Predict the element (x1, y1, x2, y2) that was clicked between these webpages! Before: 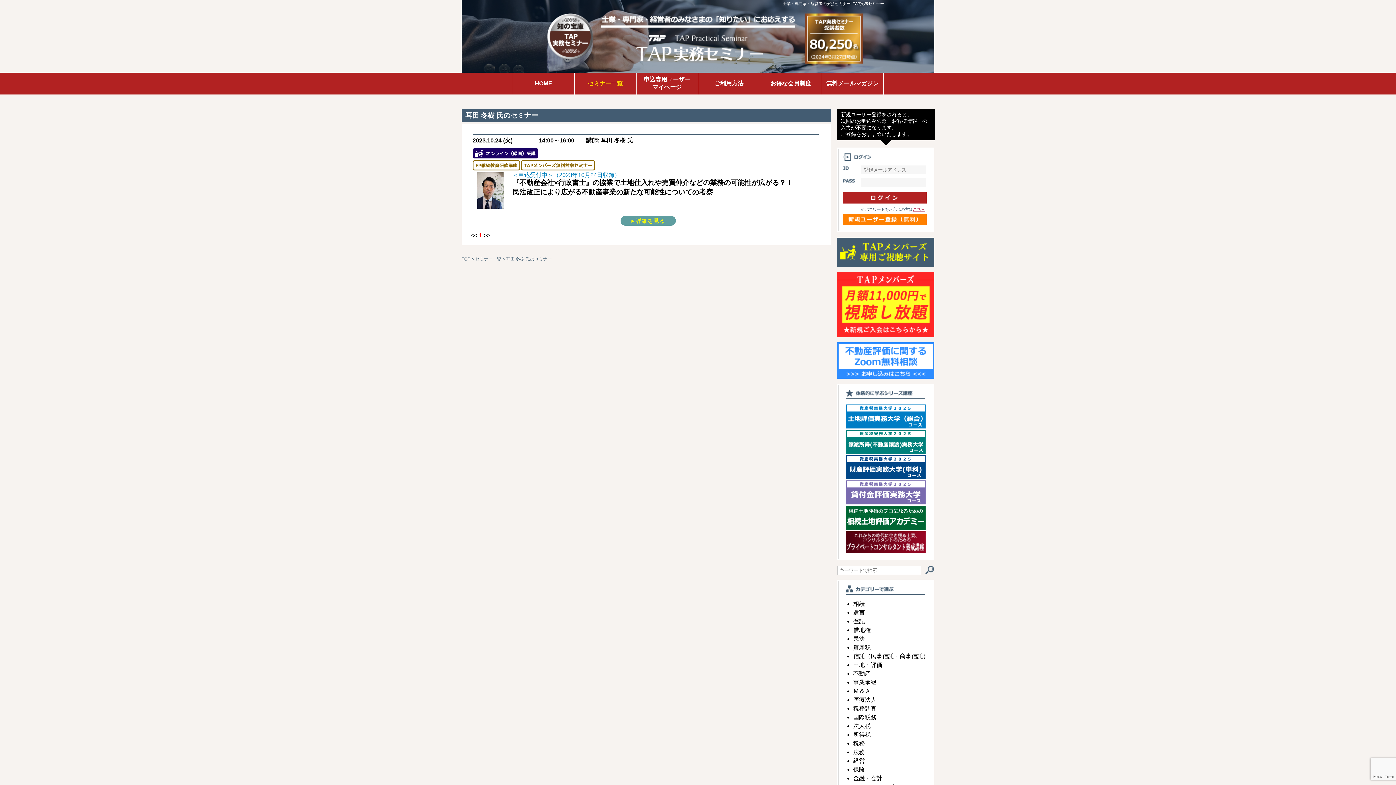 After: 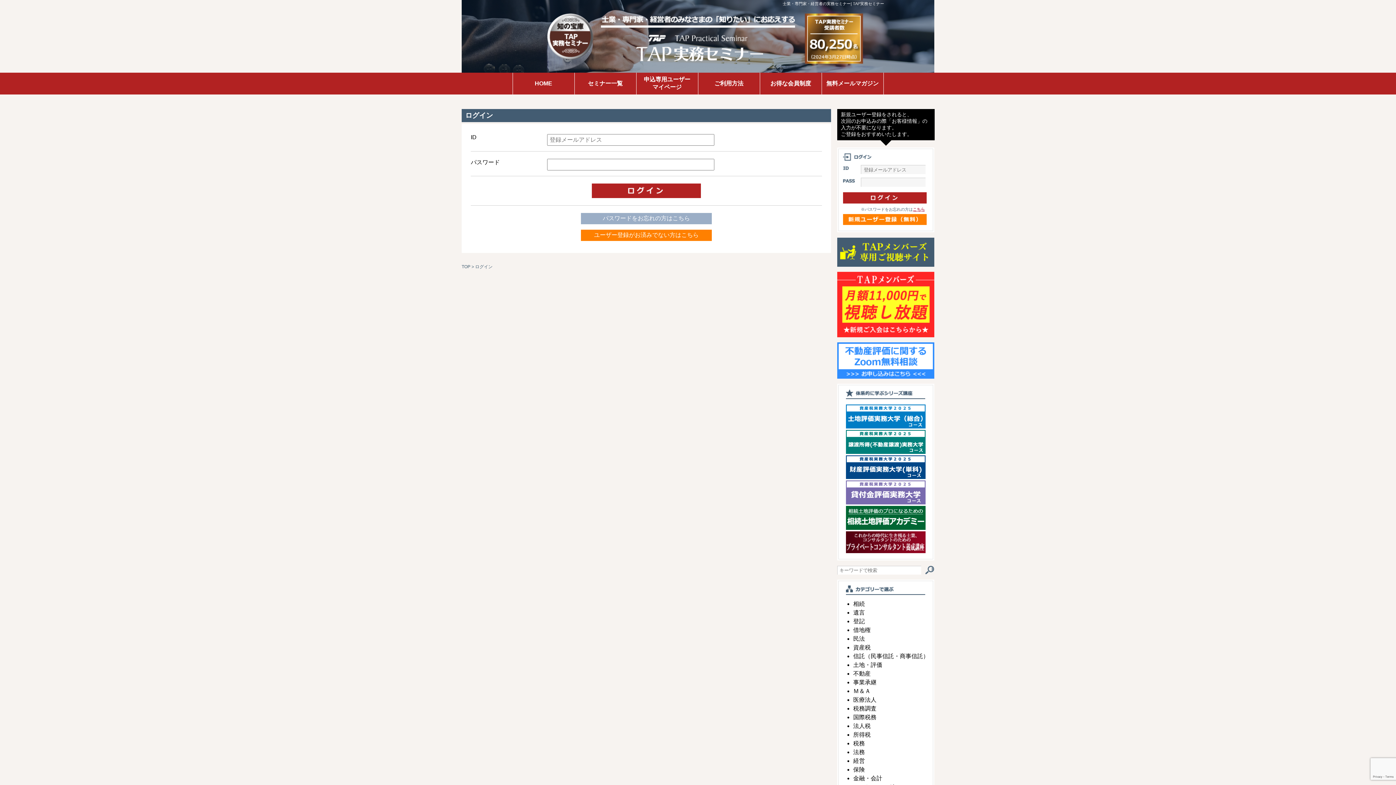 Action: label: 申込専用ユーザー
マイページ bbox: (644, 76, 690, 91)